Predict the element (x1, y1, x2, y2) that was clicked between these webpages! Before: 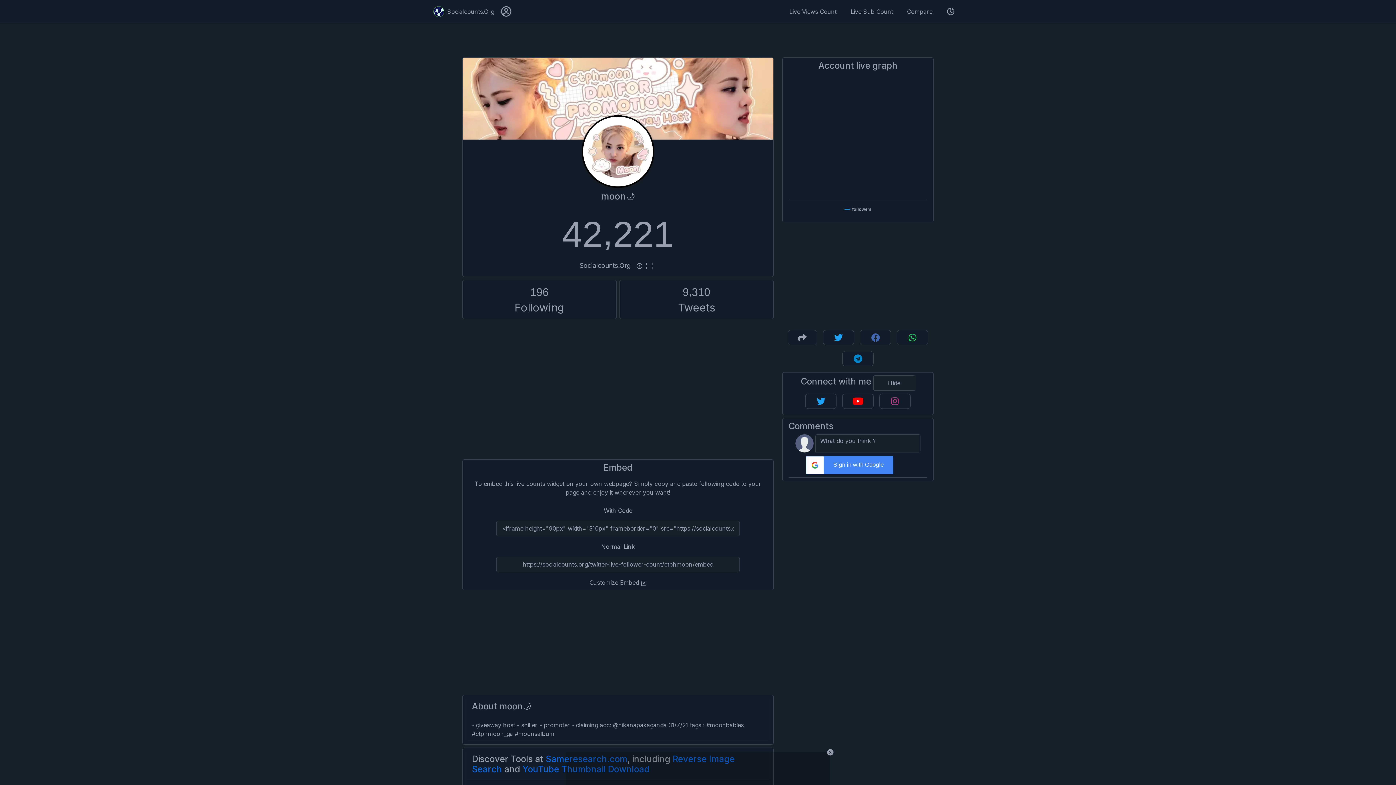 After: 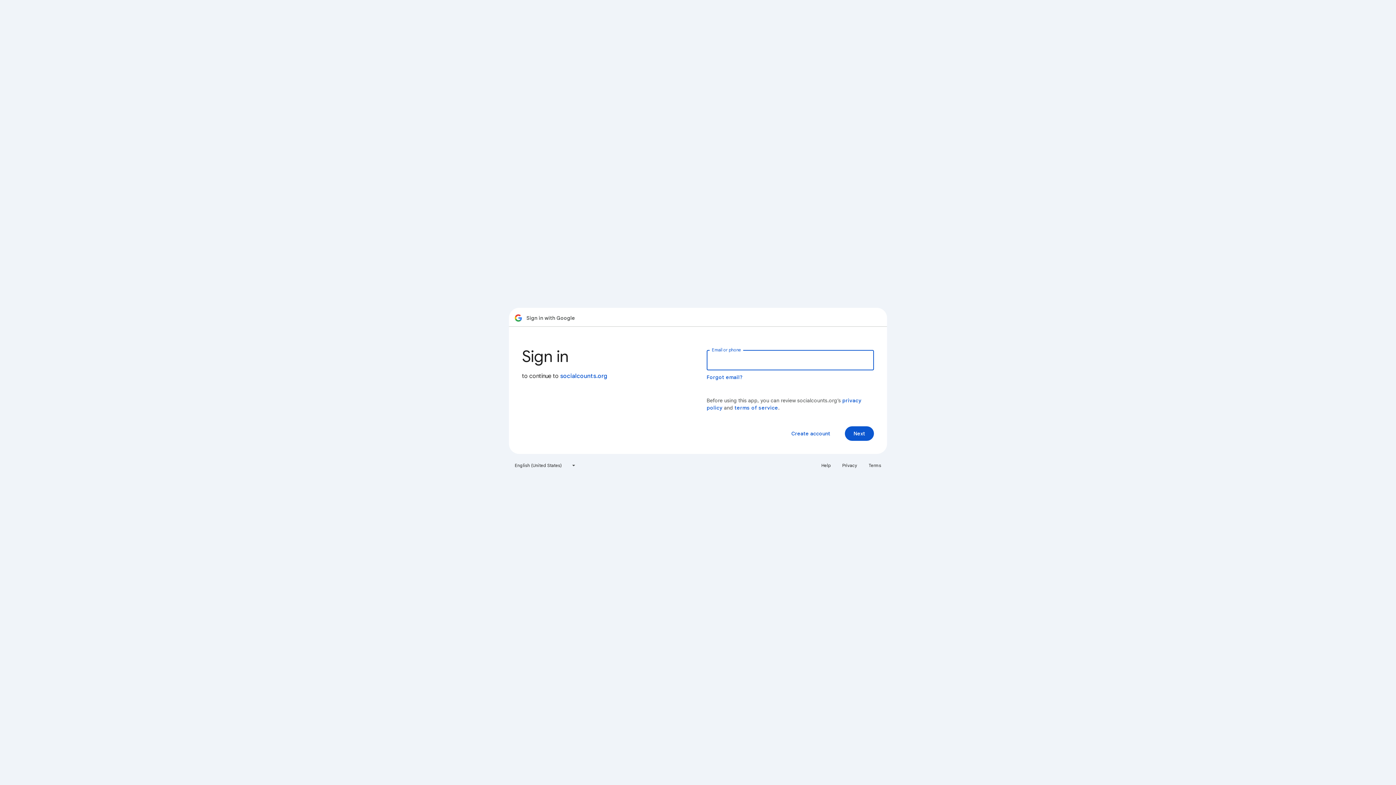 Action: bbox: (806, 456, 893, 474) label: Sign in with Google